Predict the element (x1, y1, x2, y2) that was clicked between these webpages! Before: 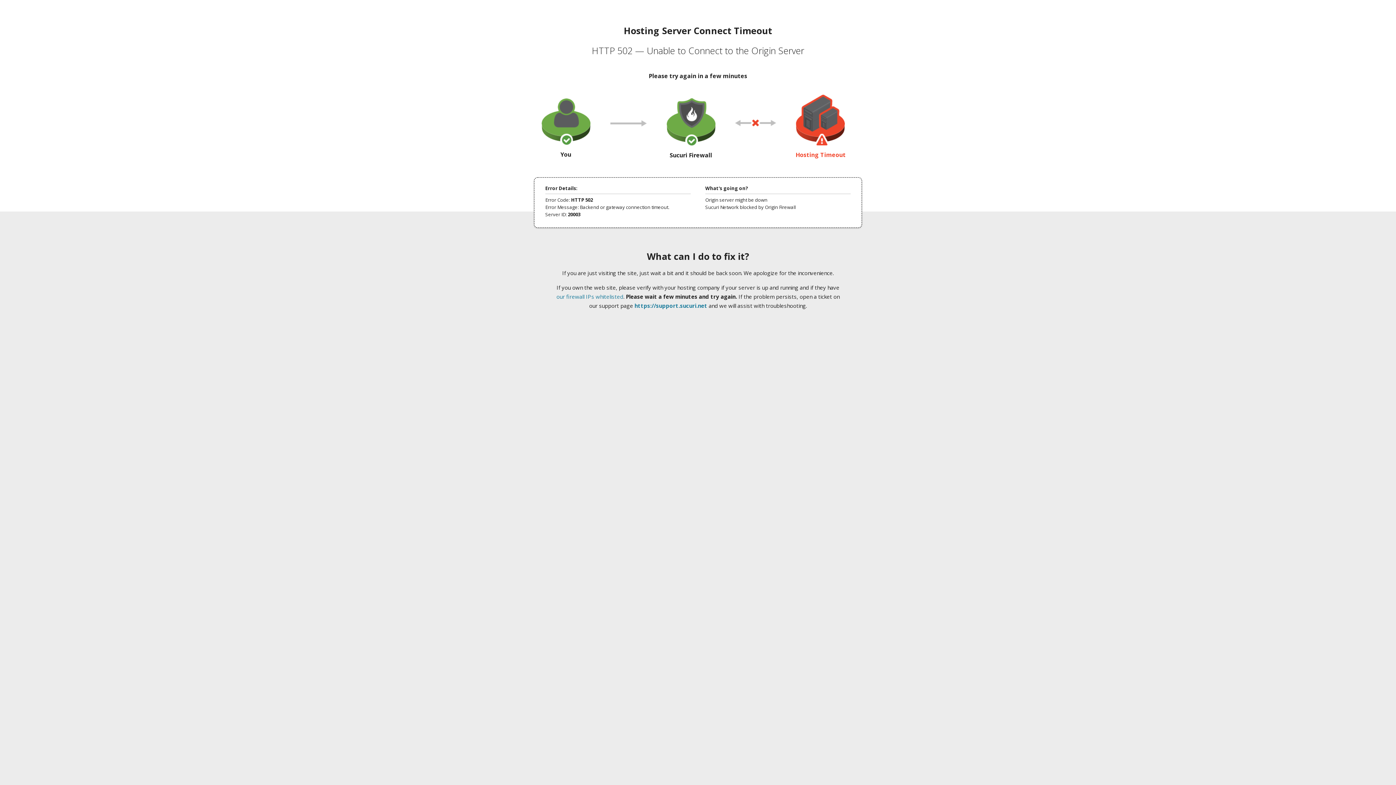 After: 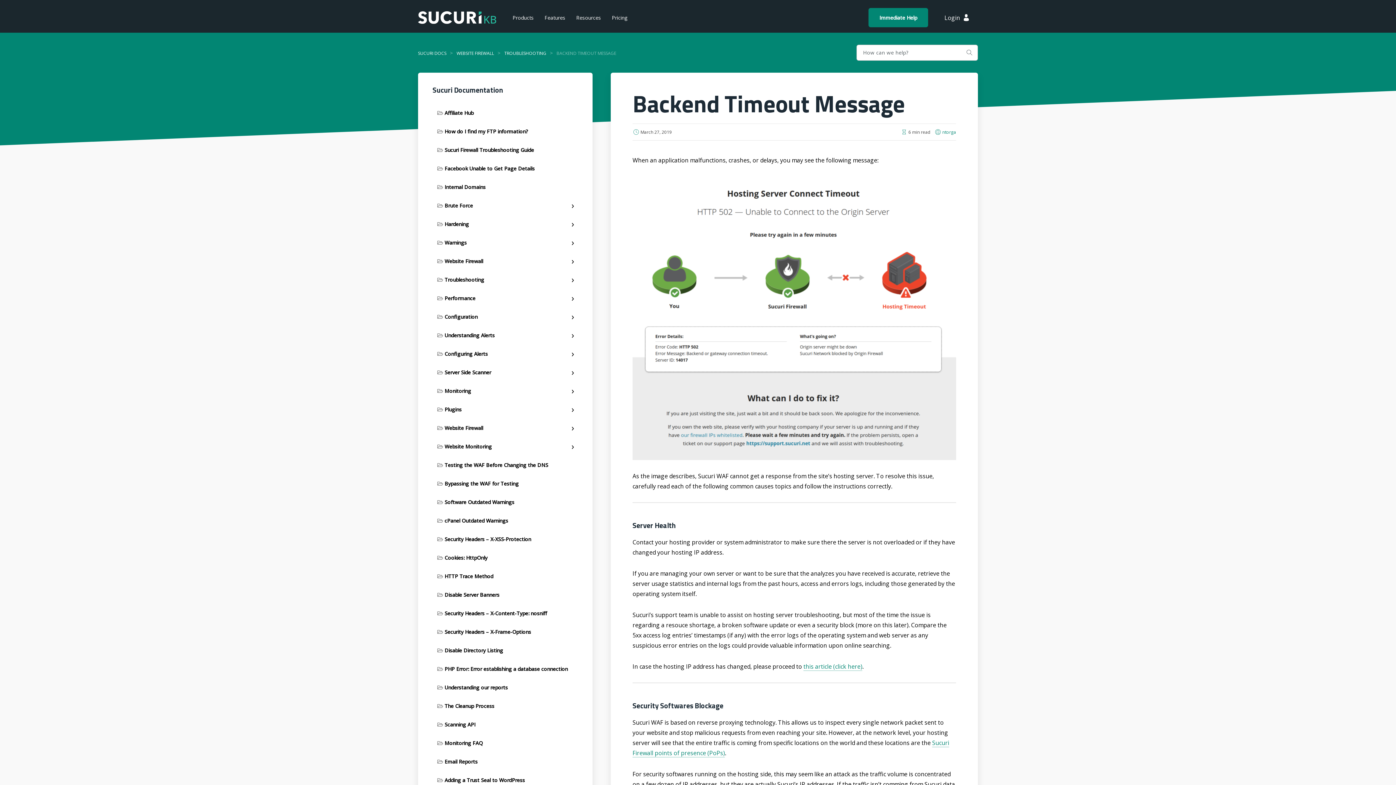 Action: bbox: (556, 293, 623, 300) label: our firewall IPs whitelisted